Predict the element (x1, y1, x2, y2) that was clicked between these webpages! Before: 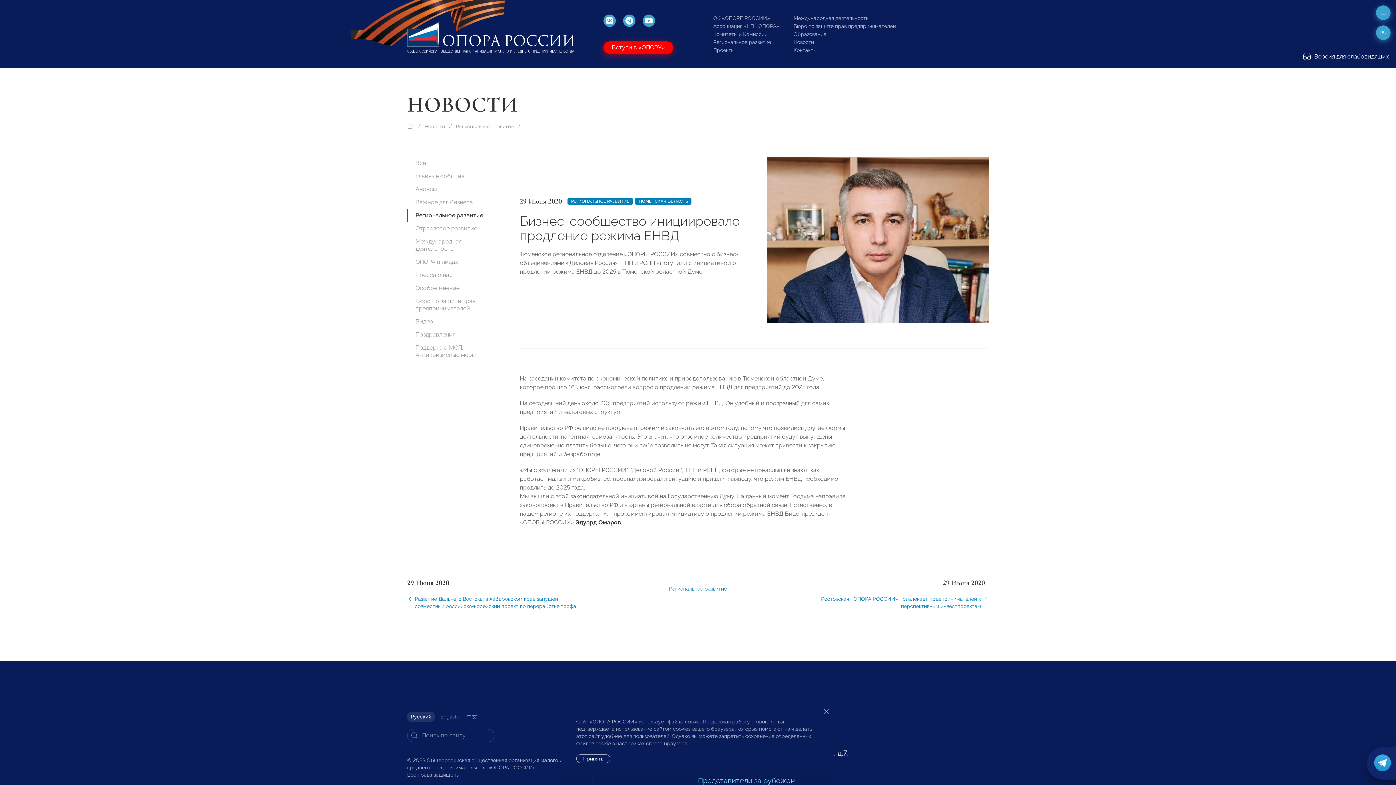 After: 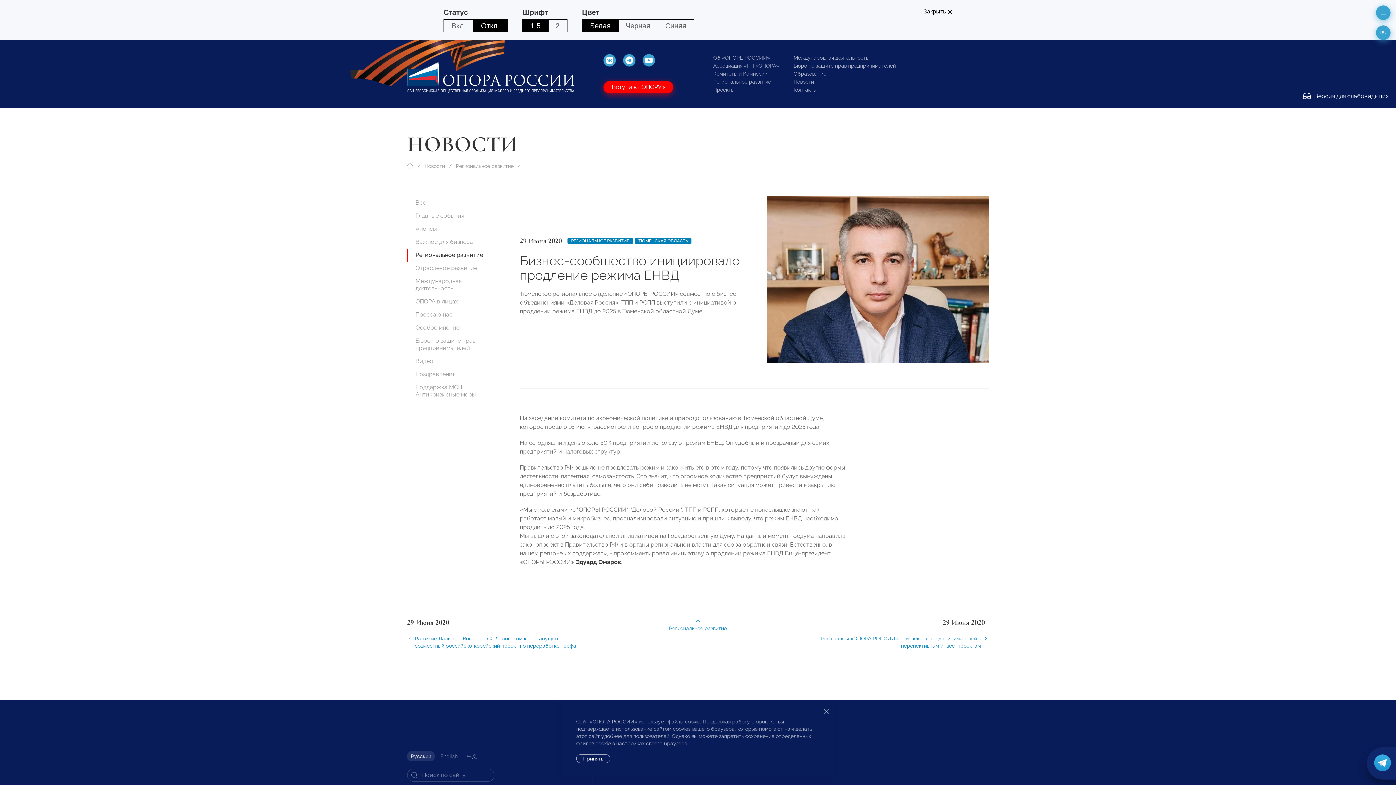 Action: label:  Версия для слабовидящих bbox: (1303, 53, 1389, 60)